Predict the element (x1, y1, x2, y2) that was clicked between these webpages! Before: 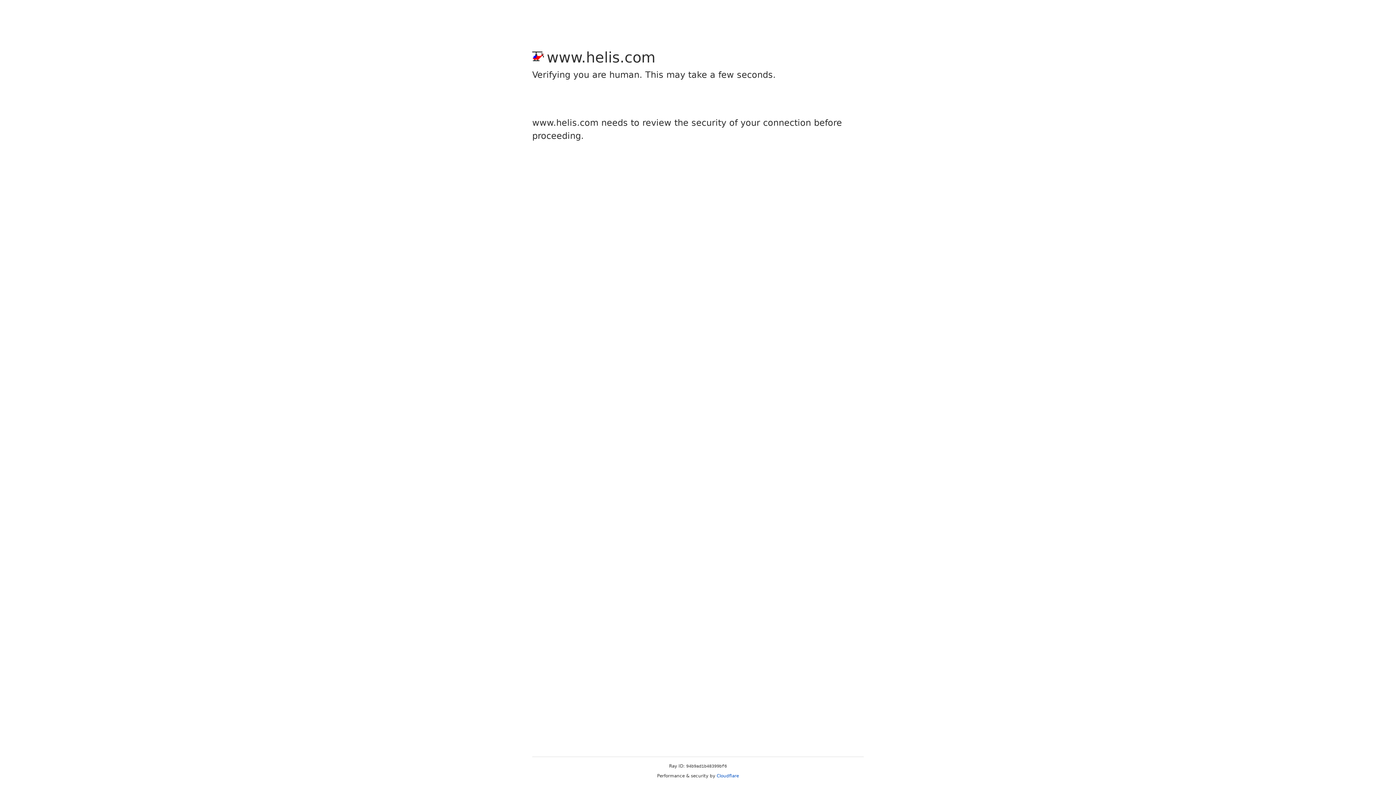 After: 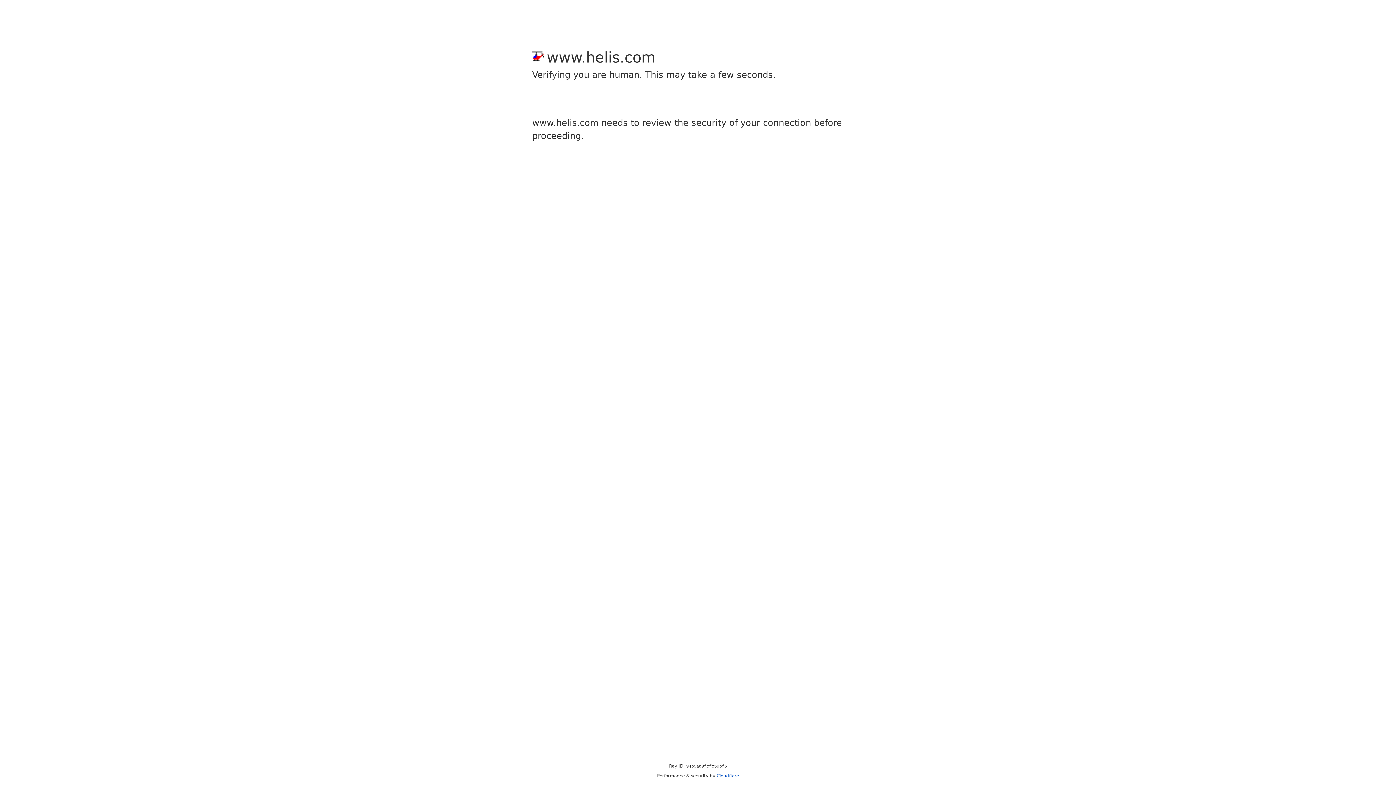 Action: label: Cloudflare bbox: (716, 773, 739, 778)